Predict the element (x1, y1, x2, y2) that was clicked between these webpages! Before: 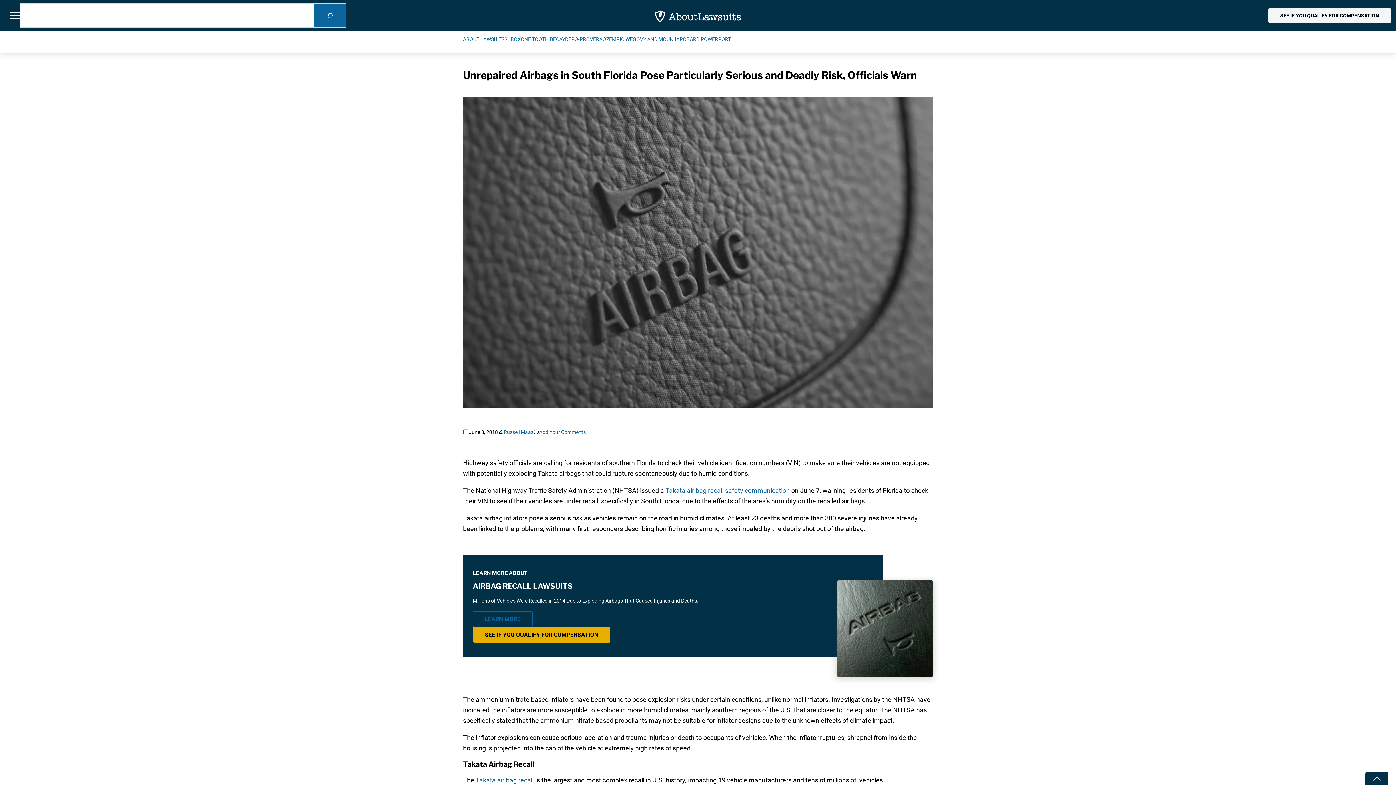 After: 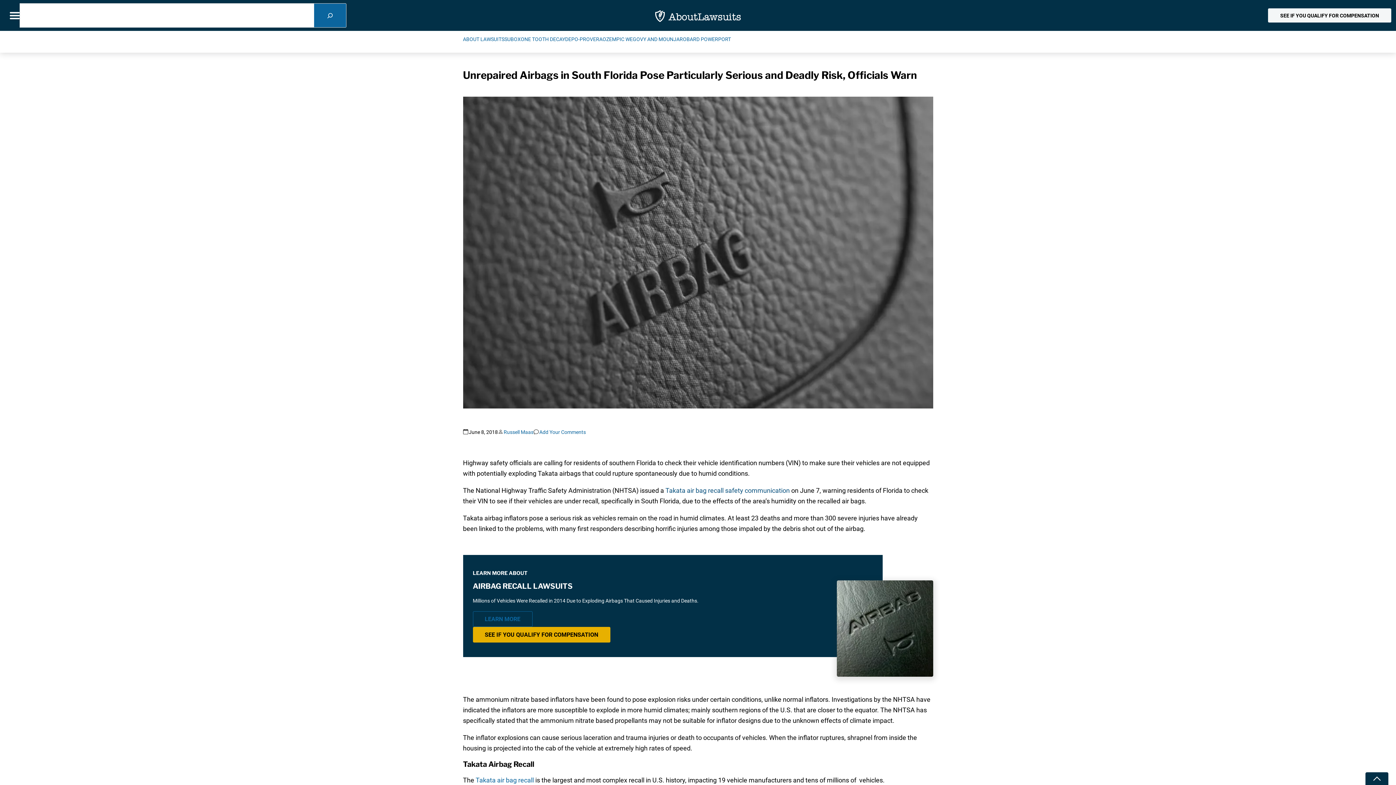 Action: label: Takata air bag recall safety communication bbox: (665, 486, 790, 494)